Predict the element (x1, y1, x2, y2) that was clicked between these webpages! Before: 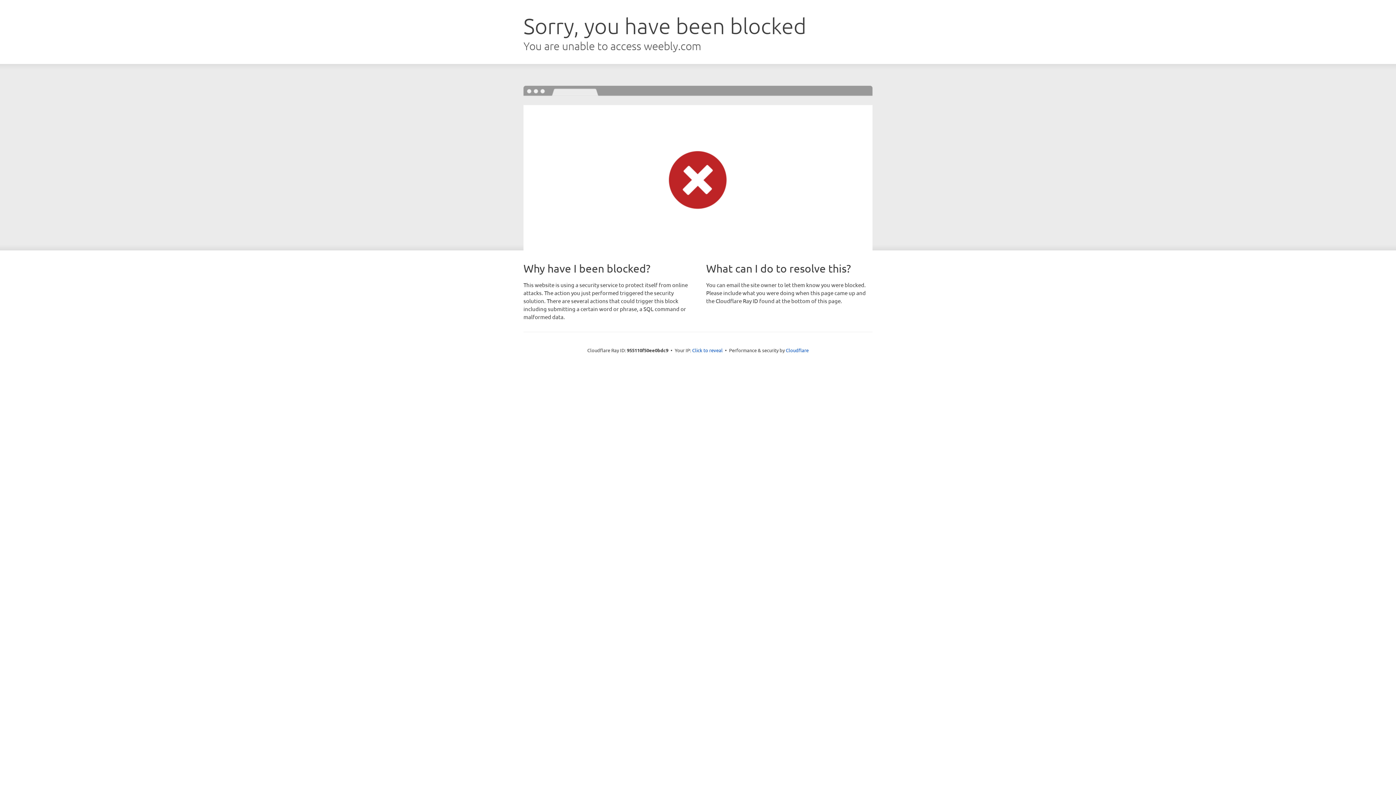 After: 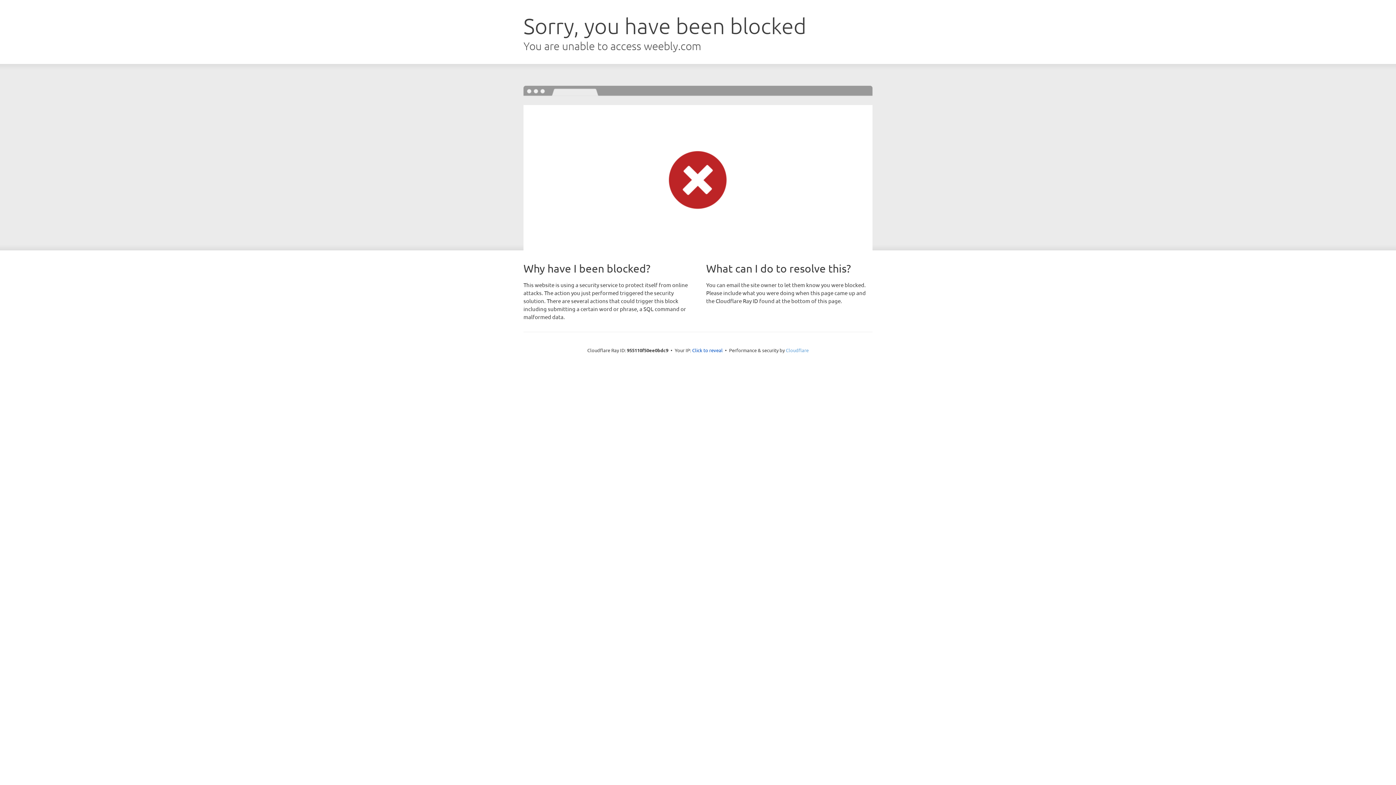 Action: label: Cloudflare bbox: (786, 347, 808, 353)